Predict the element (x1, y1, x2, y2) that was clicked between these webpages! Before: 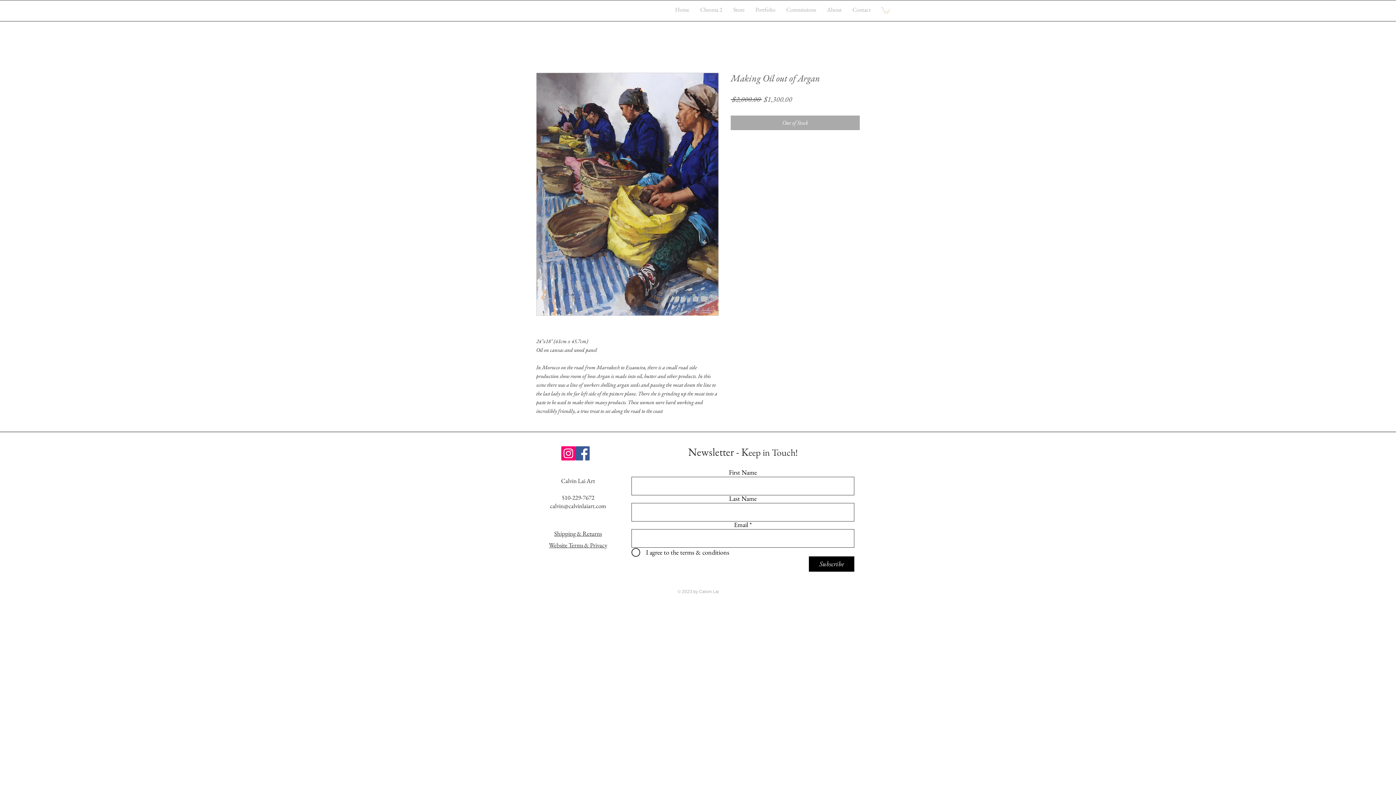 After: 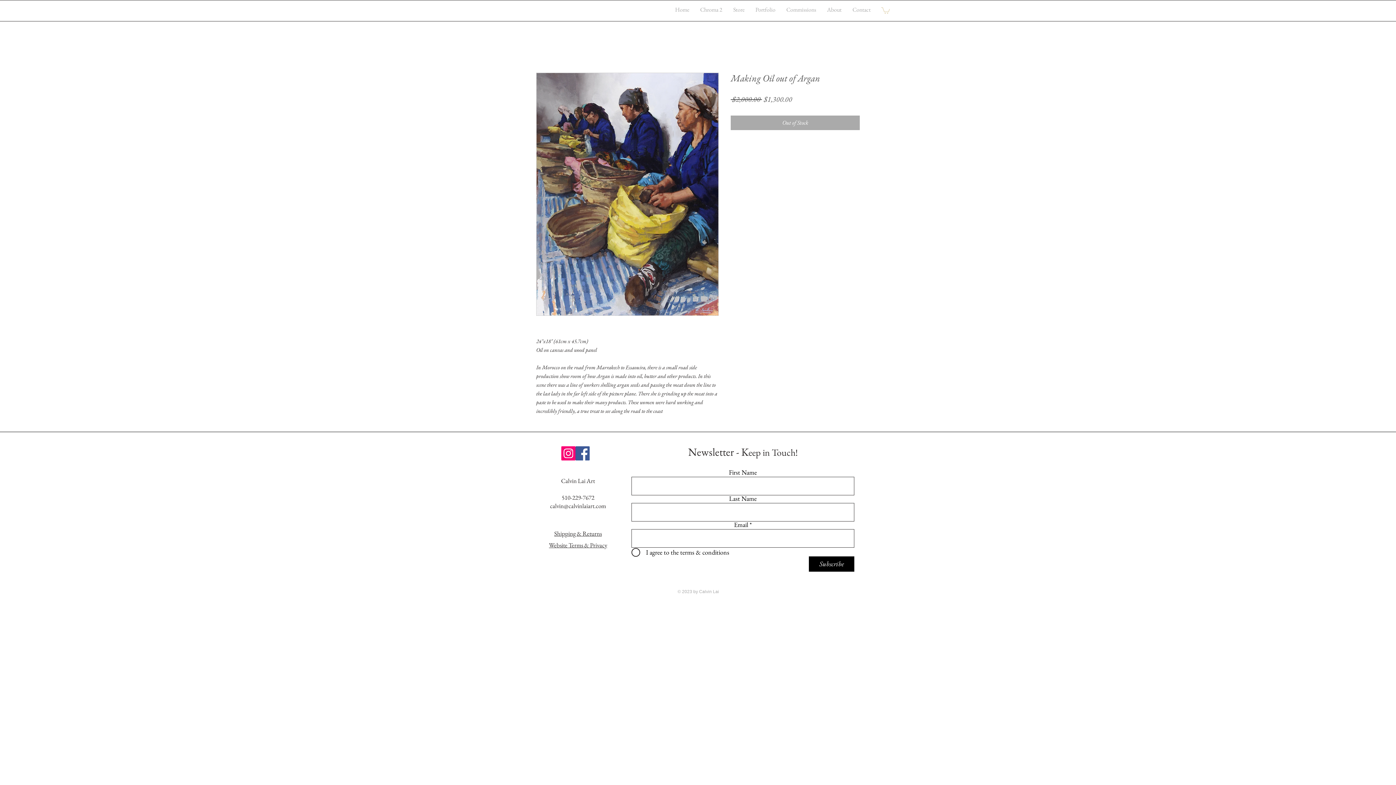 Action: label: Facebook Social Icon bbox: (575, 446, 589, 460)